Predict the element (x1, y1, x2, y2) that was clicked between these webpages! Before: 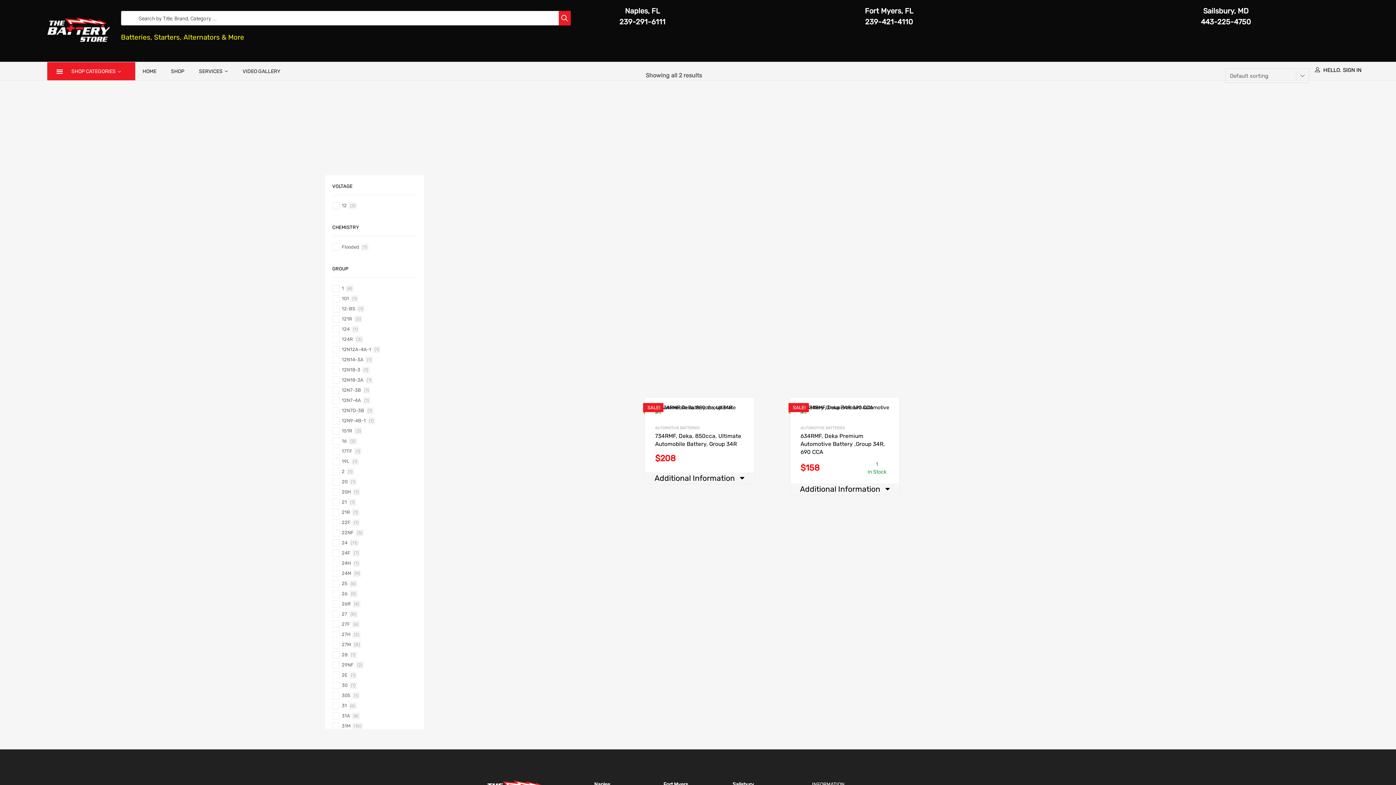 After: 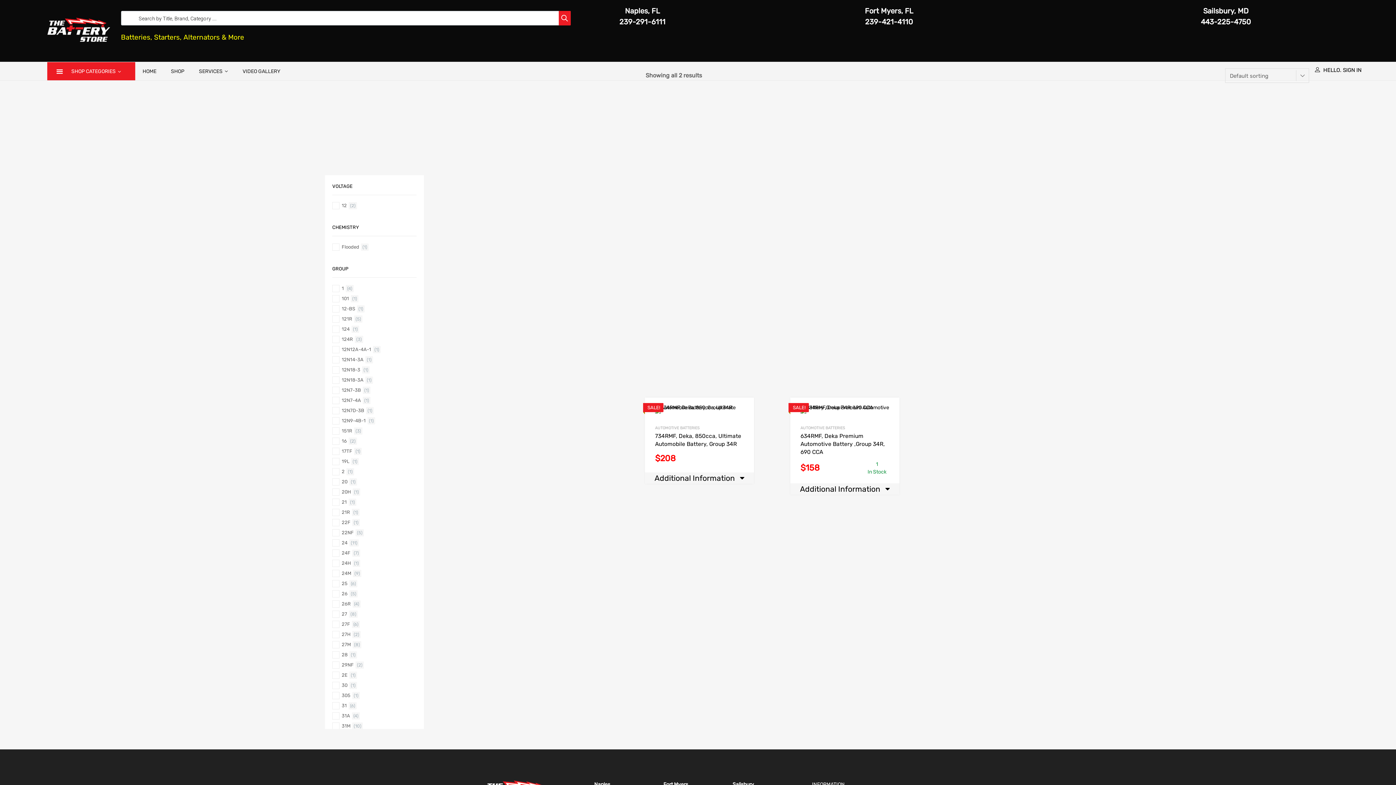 Action: label: 31A bbox: (332, 712, 350, 719)